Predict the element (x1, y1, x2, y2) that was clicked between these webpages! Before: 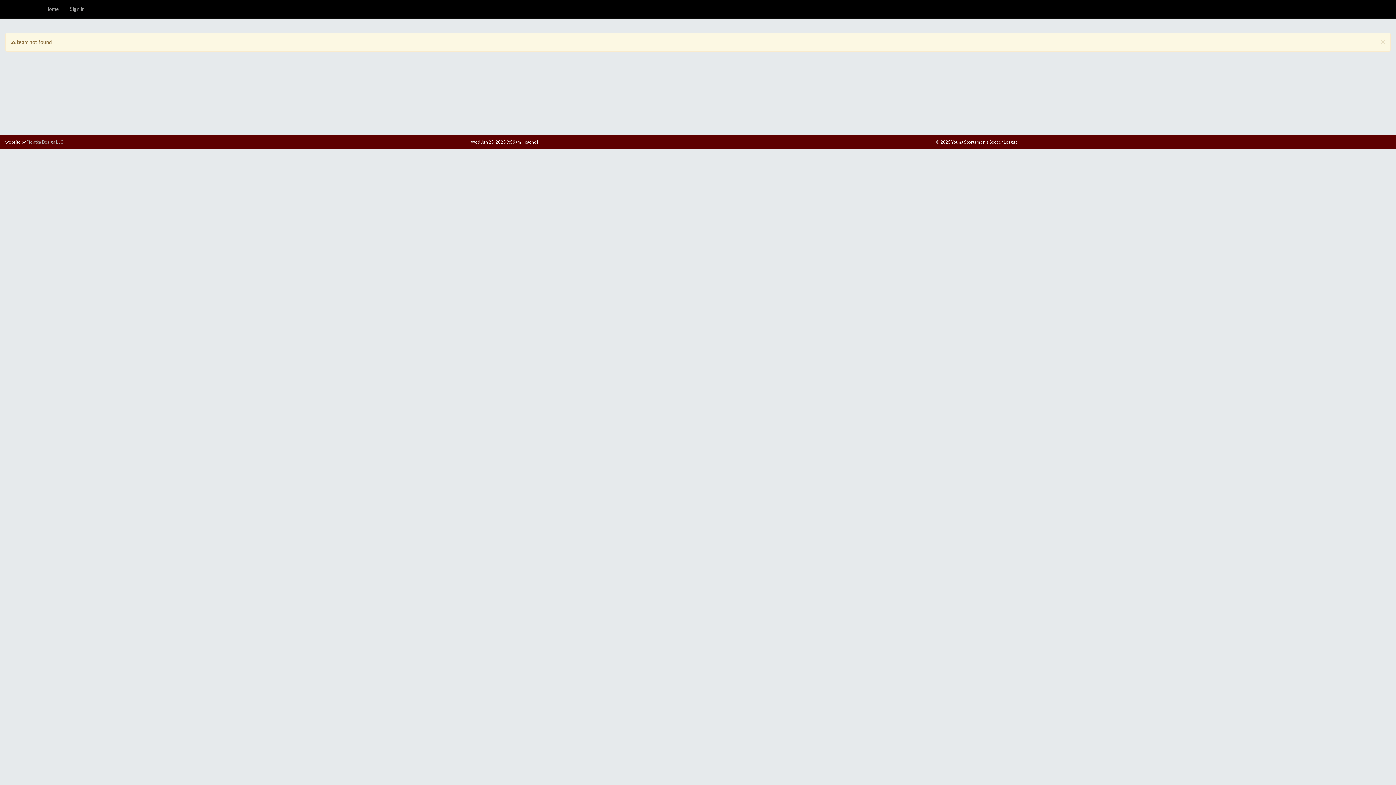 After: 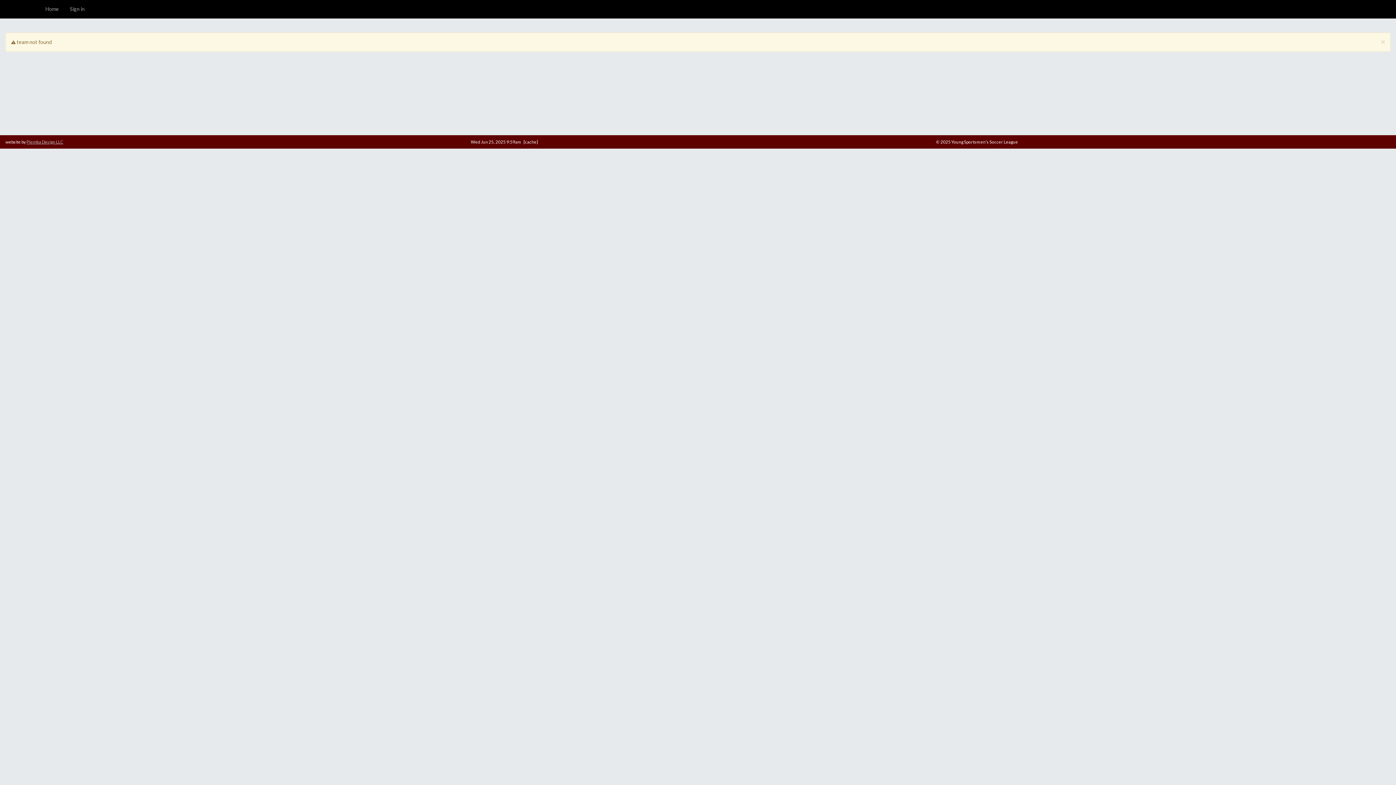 Action: label: Pientka Design LLC bbox: (26, 139, 63, 144)